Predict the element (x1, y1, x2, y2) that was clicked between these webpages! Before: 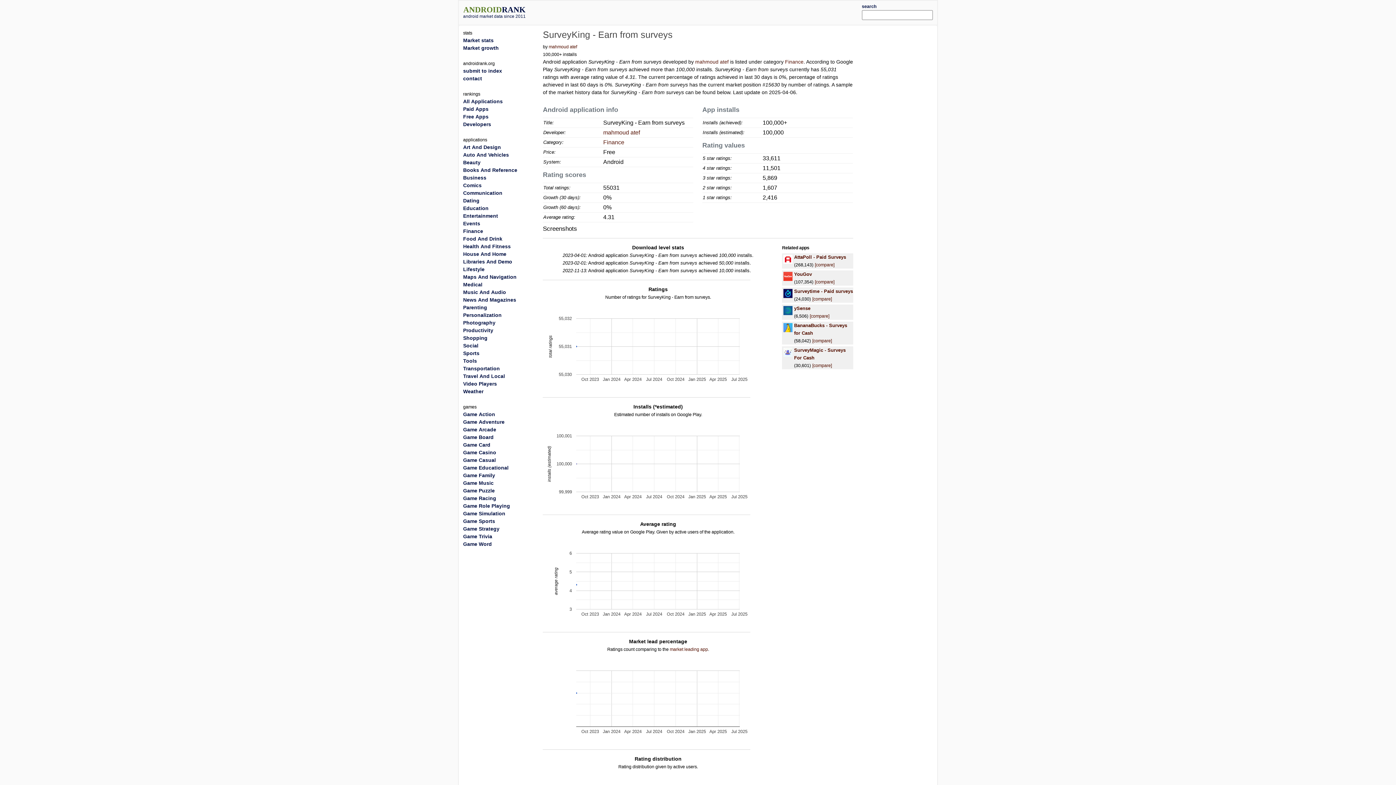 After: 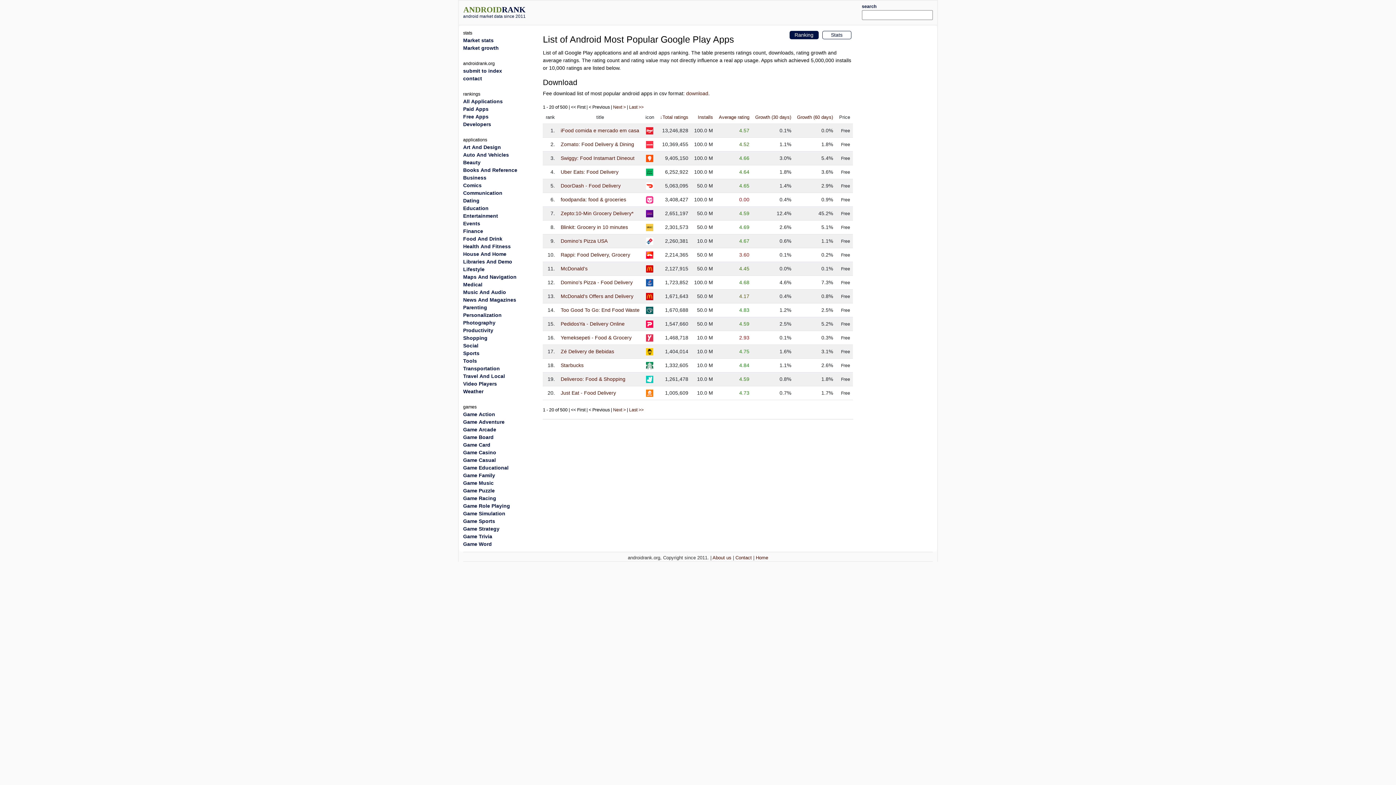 Action: bbox: (463, 236, 502, 241) label: Food And Drink